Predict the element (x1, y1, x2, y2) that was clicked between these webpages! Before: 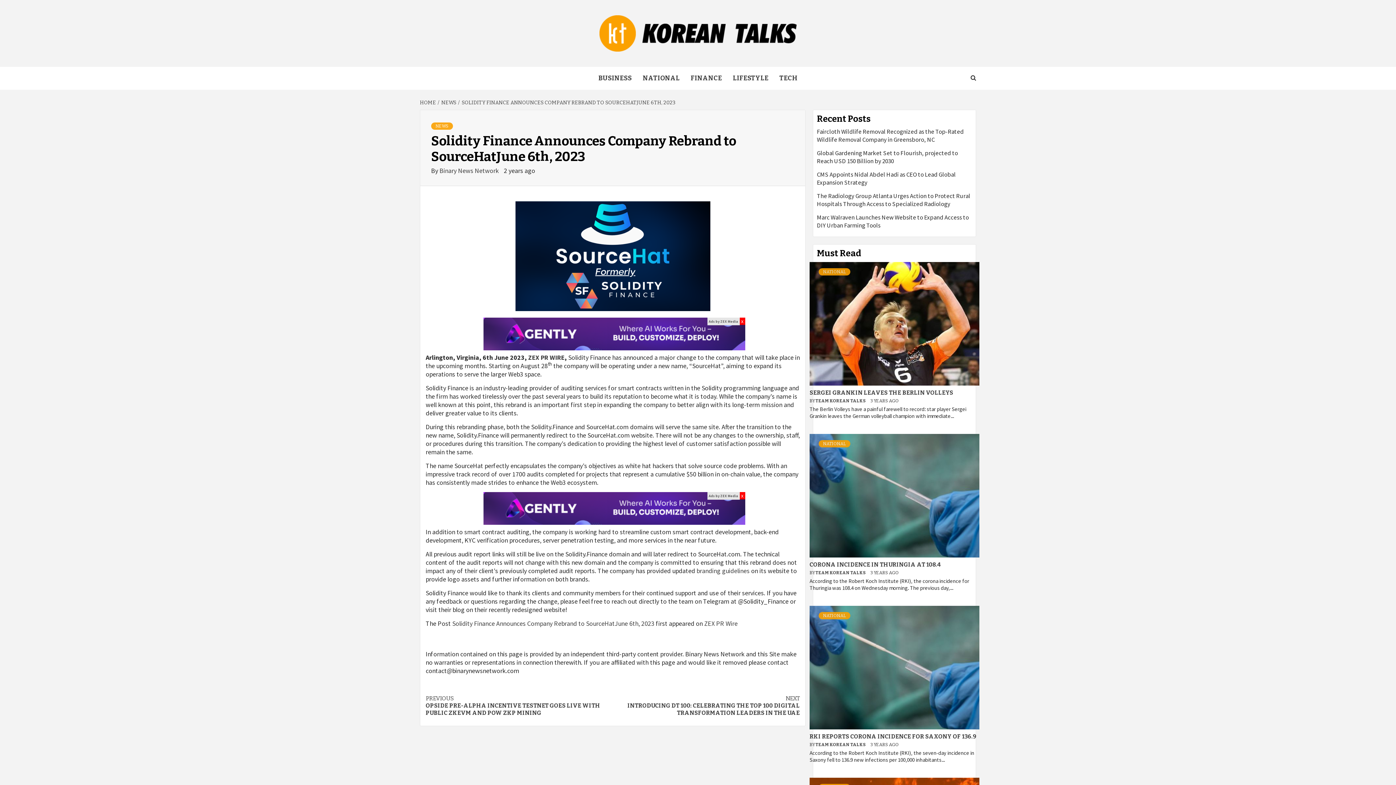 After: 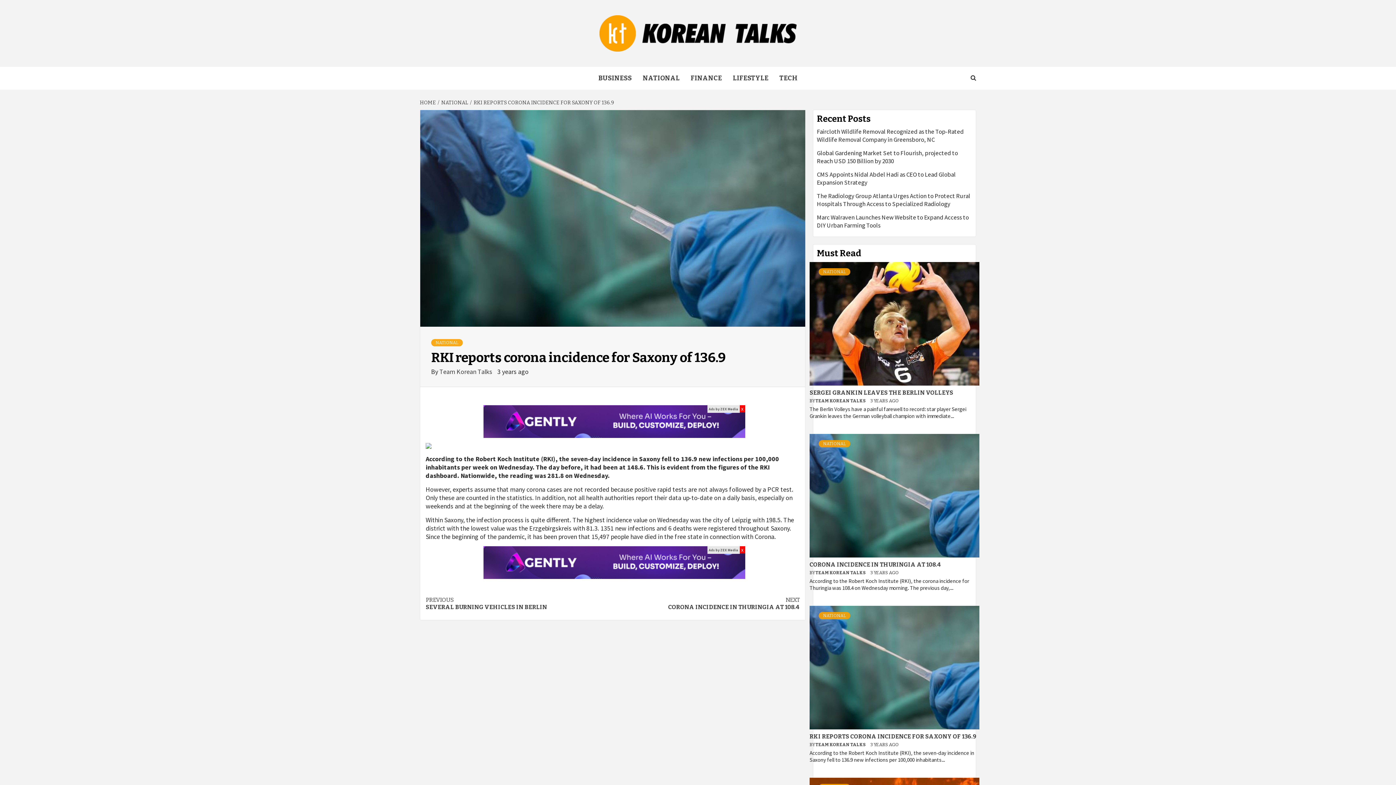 Action: bbox: (809, 733, 976, 740) label: RKI REPORTS CORONA INCIDENCE FOR SAXONY OF 136.9